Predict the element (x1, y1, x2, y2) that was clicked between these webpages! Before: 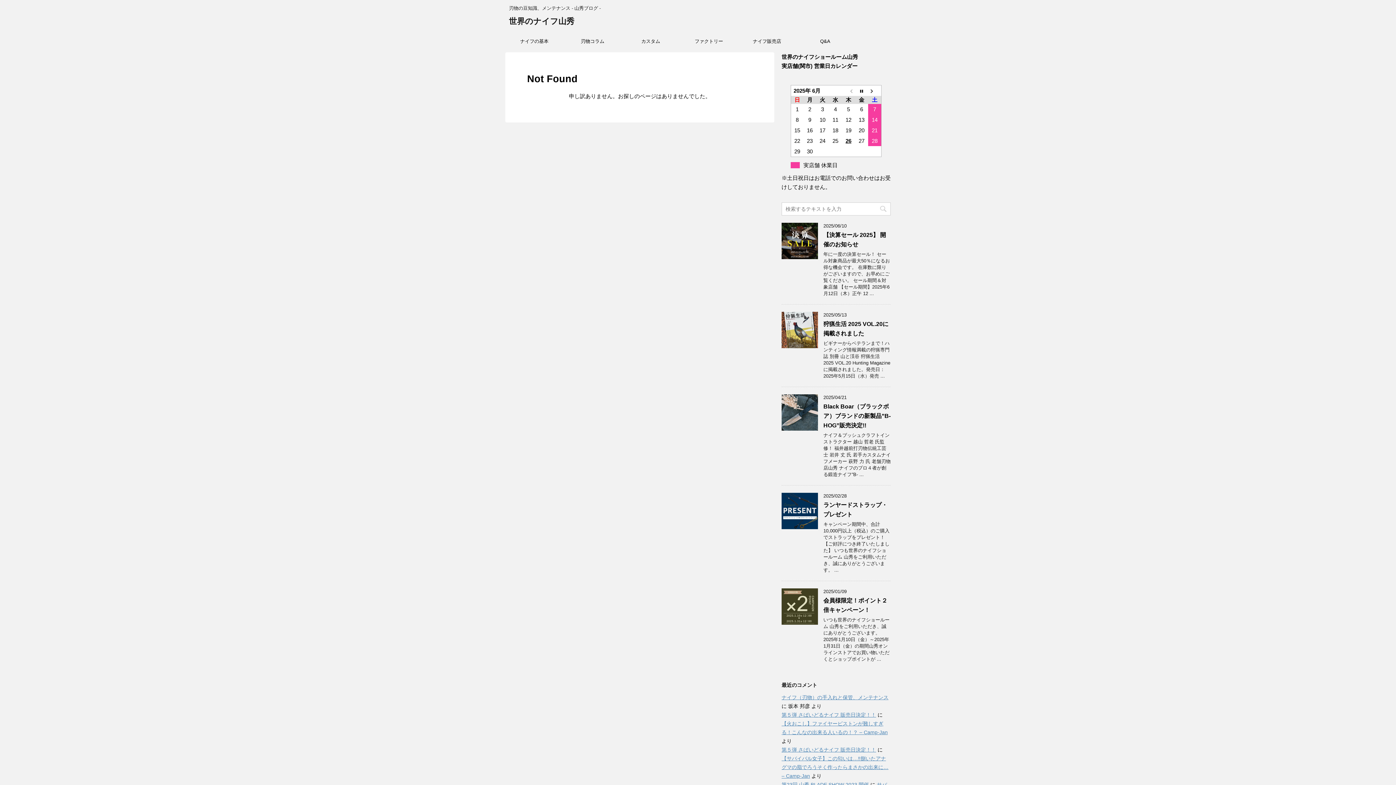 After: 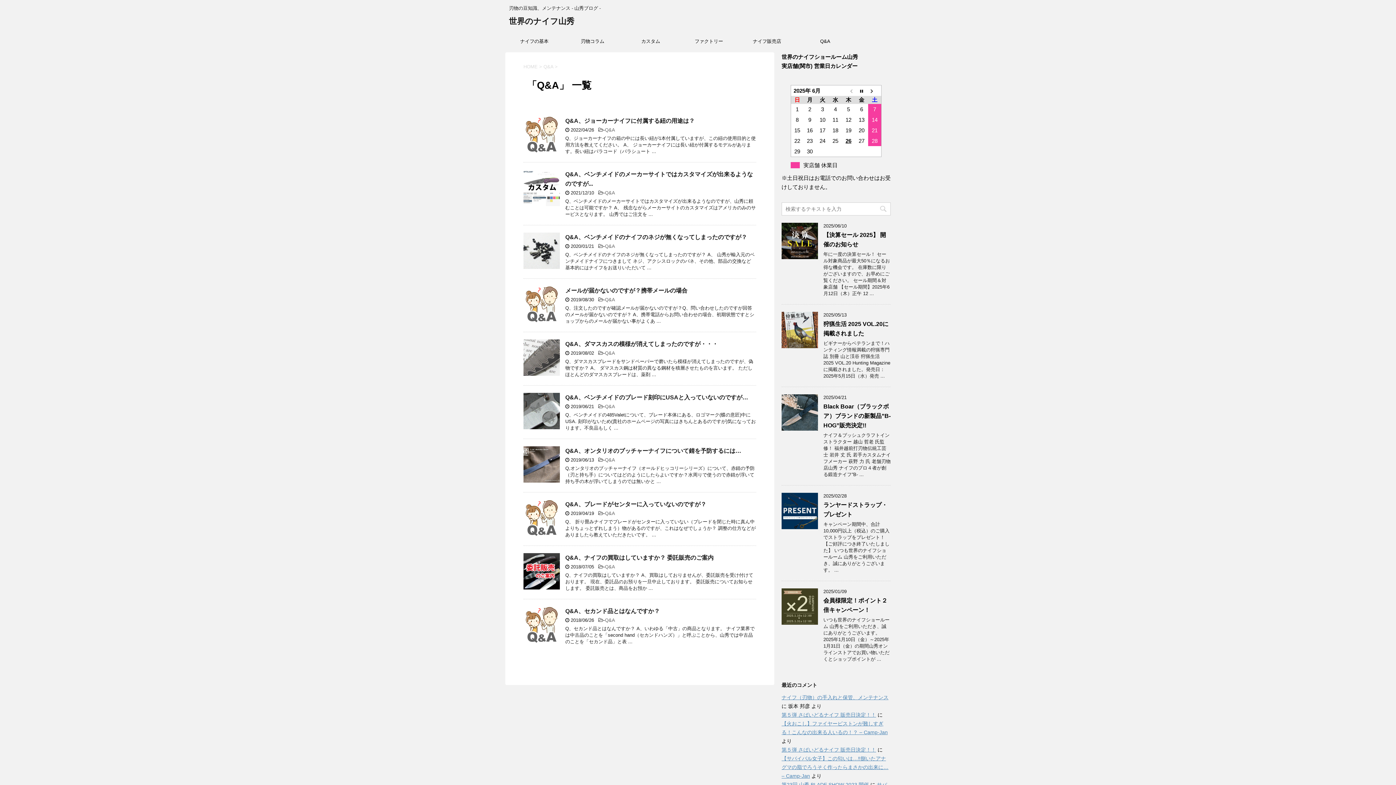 Action: label: Q&A bbox: (796, 34, 854, 48)